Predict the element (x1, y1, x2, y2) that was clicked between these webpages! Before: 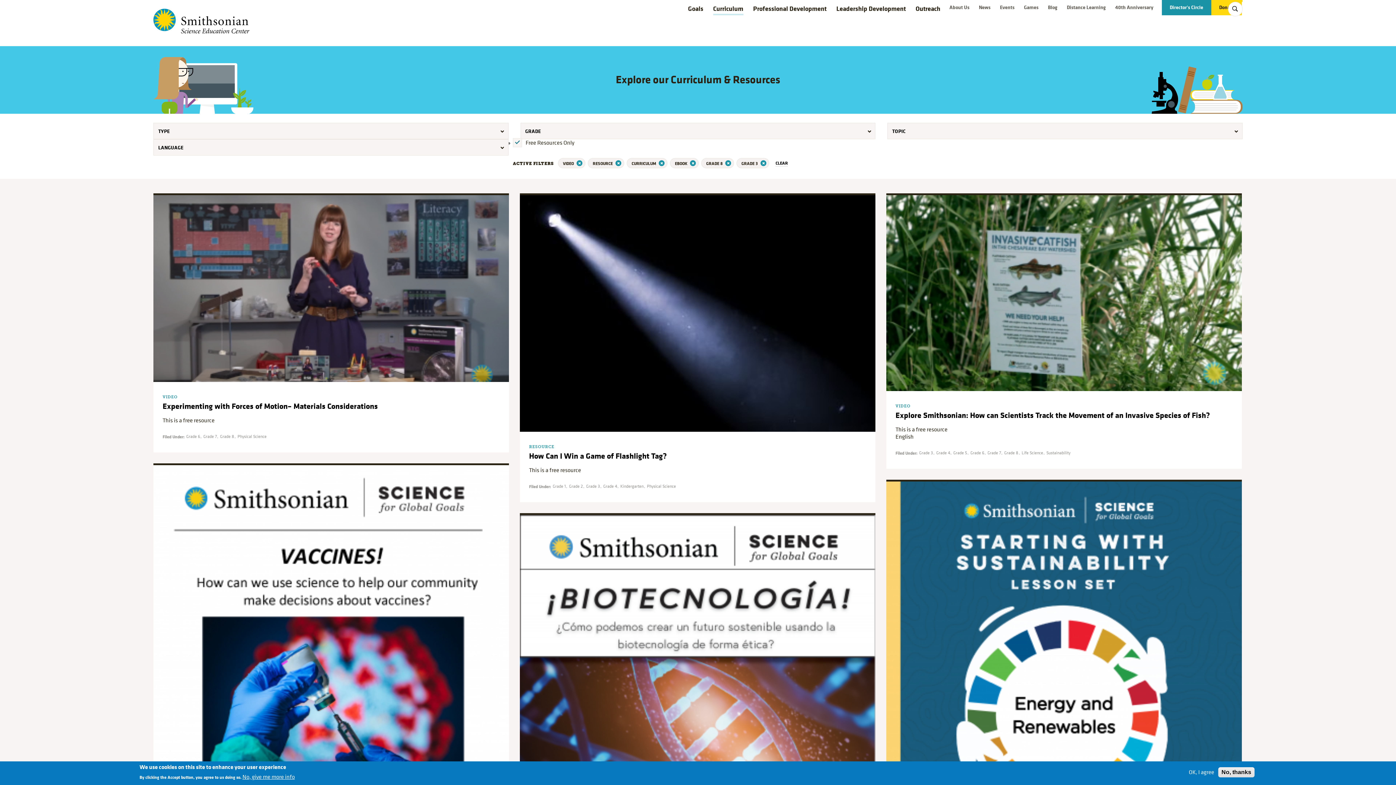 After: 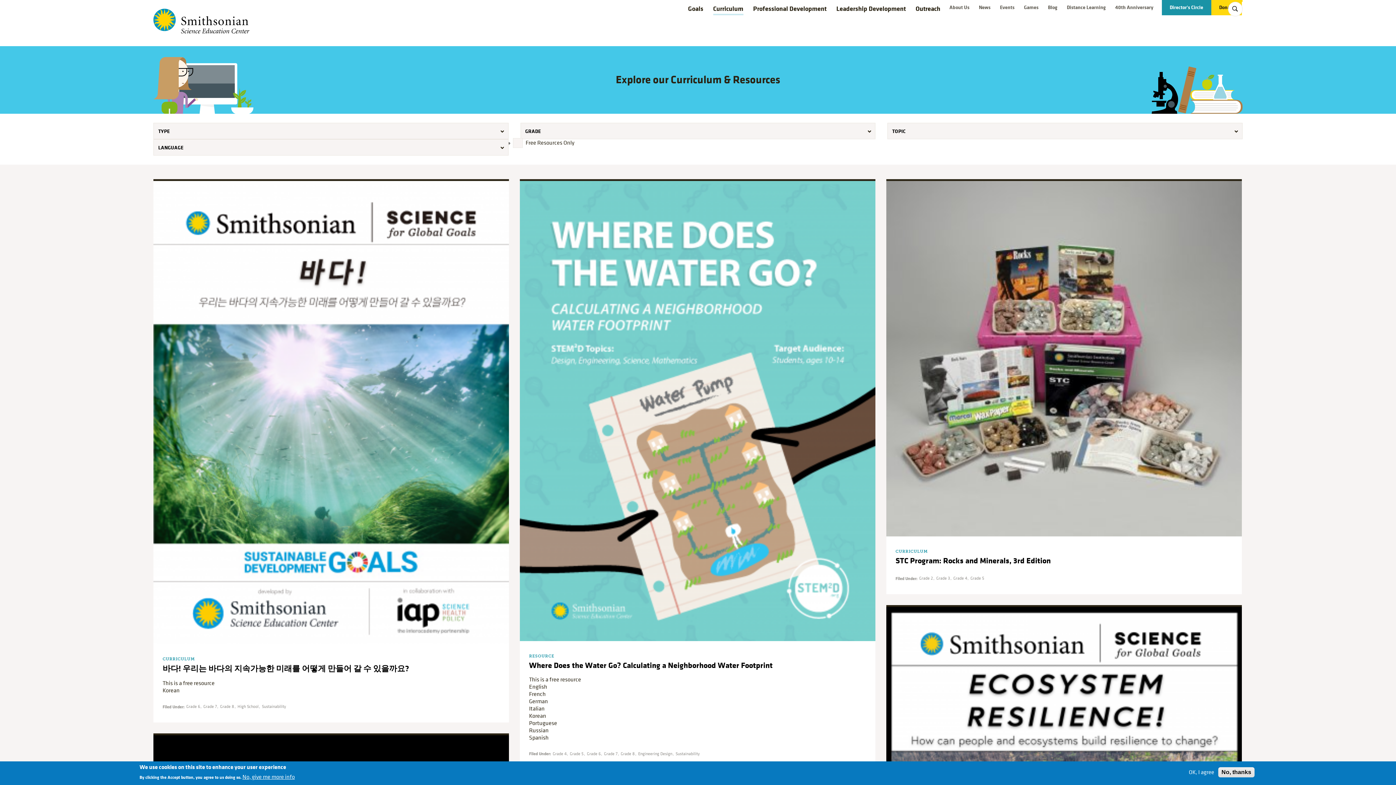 Action: bbox: (713, 4, 743, 15) label: Curriculum